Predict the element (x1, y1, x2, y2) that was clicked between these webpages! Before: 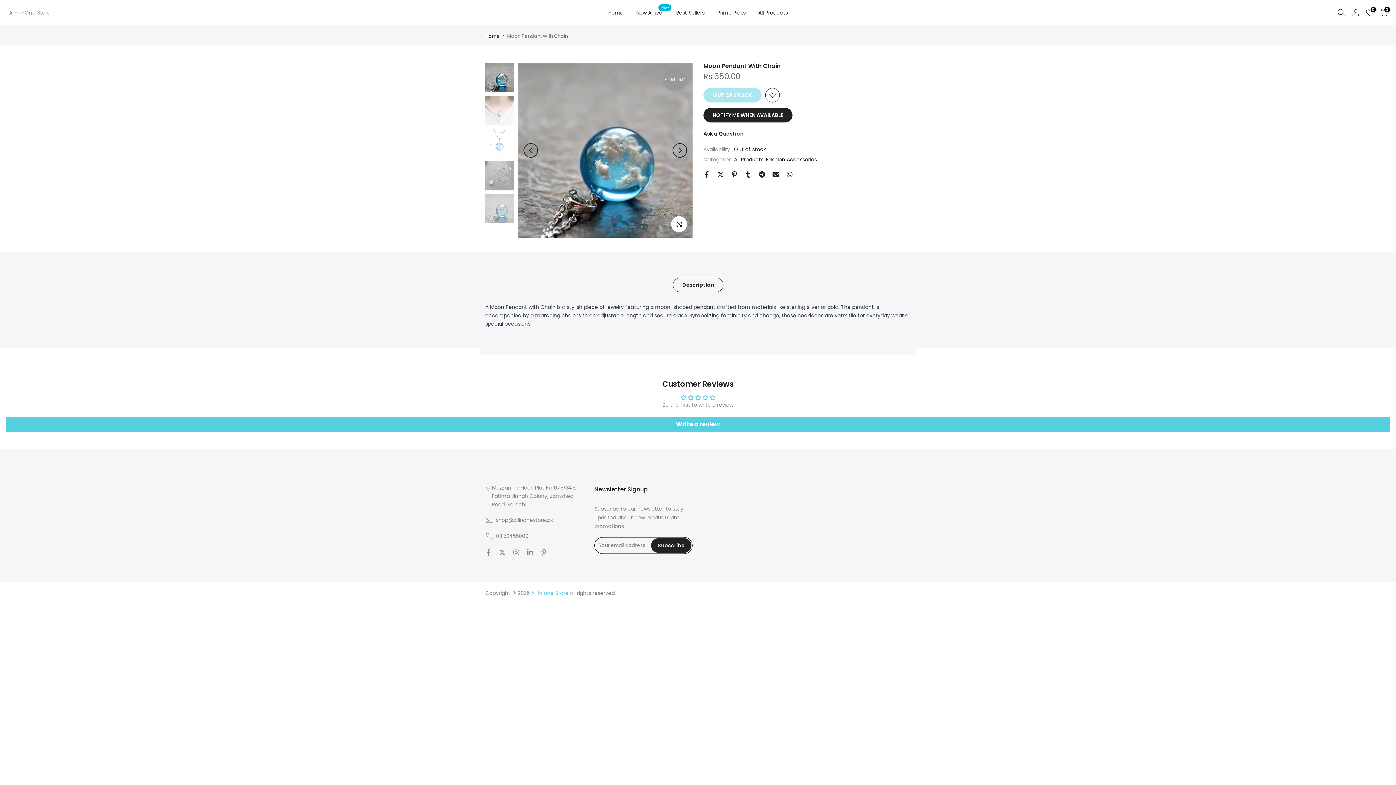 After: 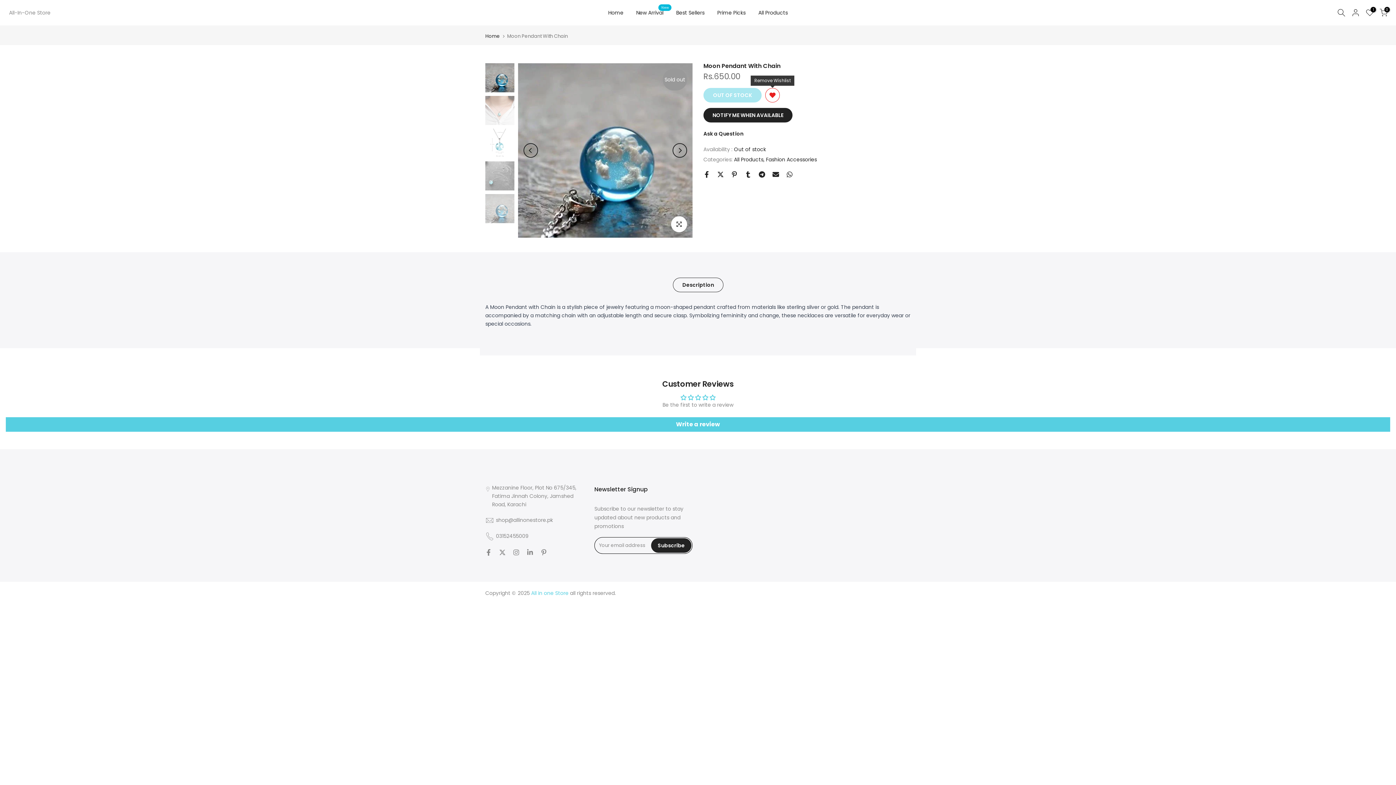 Action: bbox: (765, 88, 780, 102)